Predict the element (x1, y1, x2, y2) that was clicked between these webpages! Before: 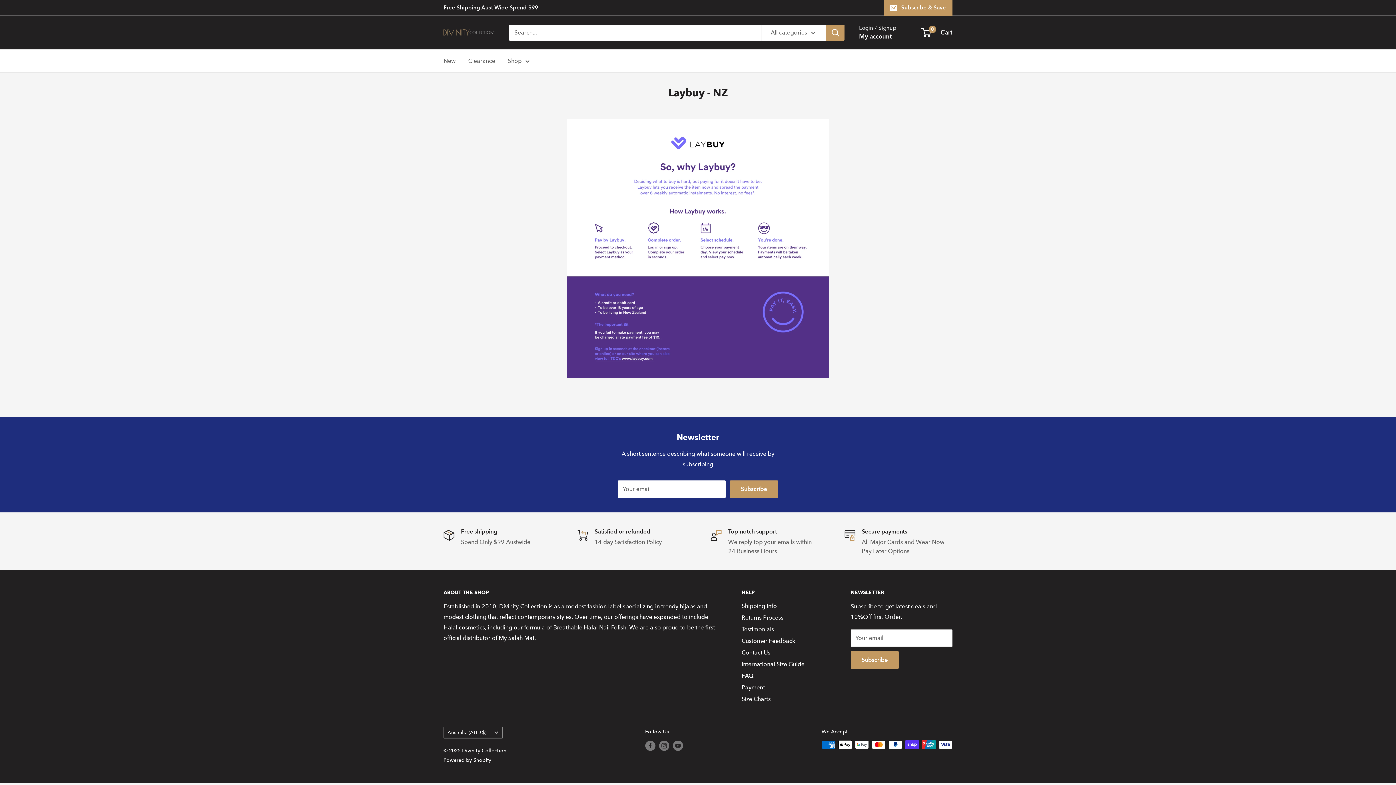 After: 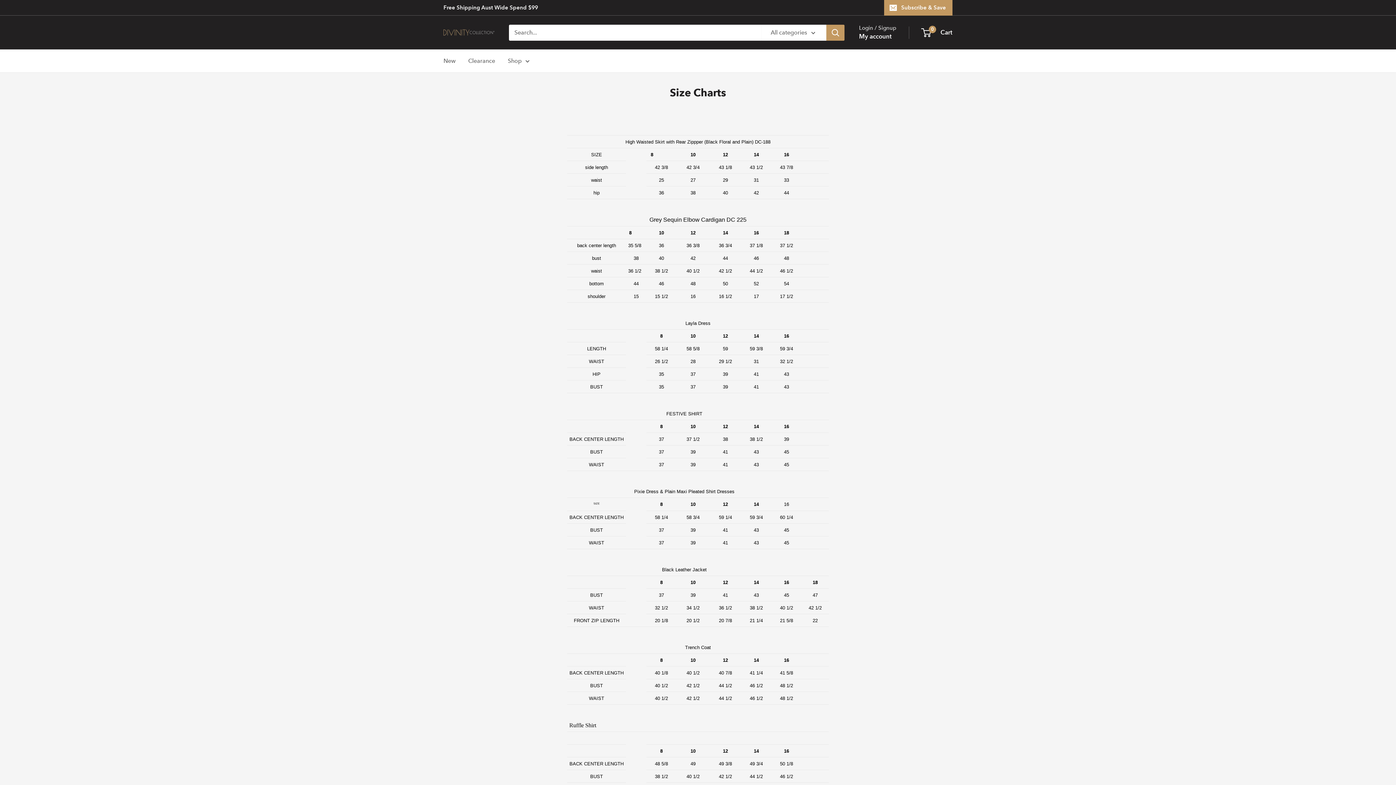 Action: label: Size Charts bbox: (741, 693, 825, 705)